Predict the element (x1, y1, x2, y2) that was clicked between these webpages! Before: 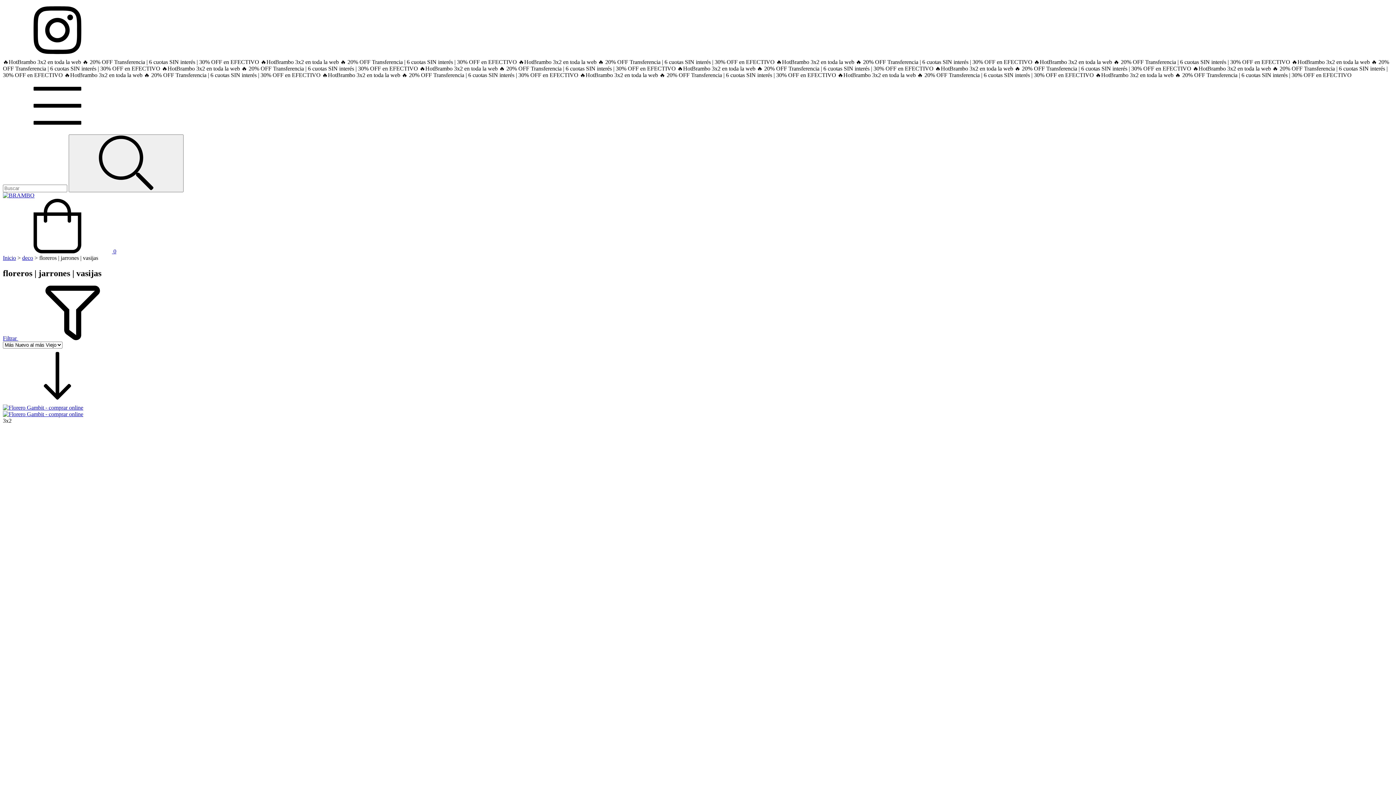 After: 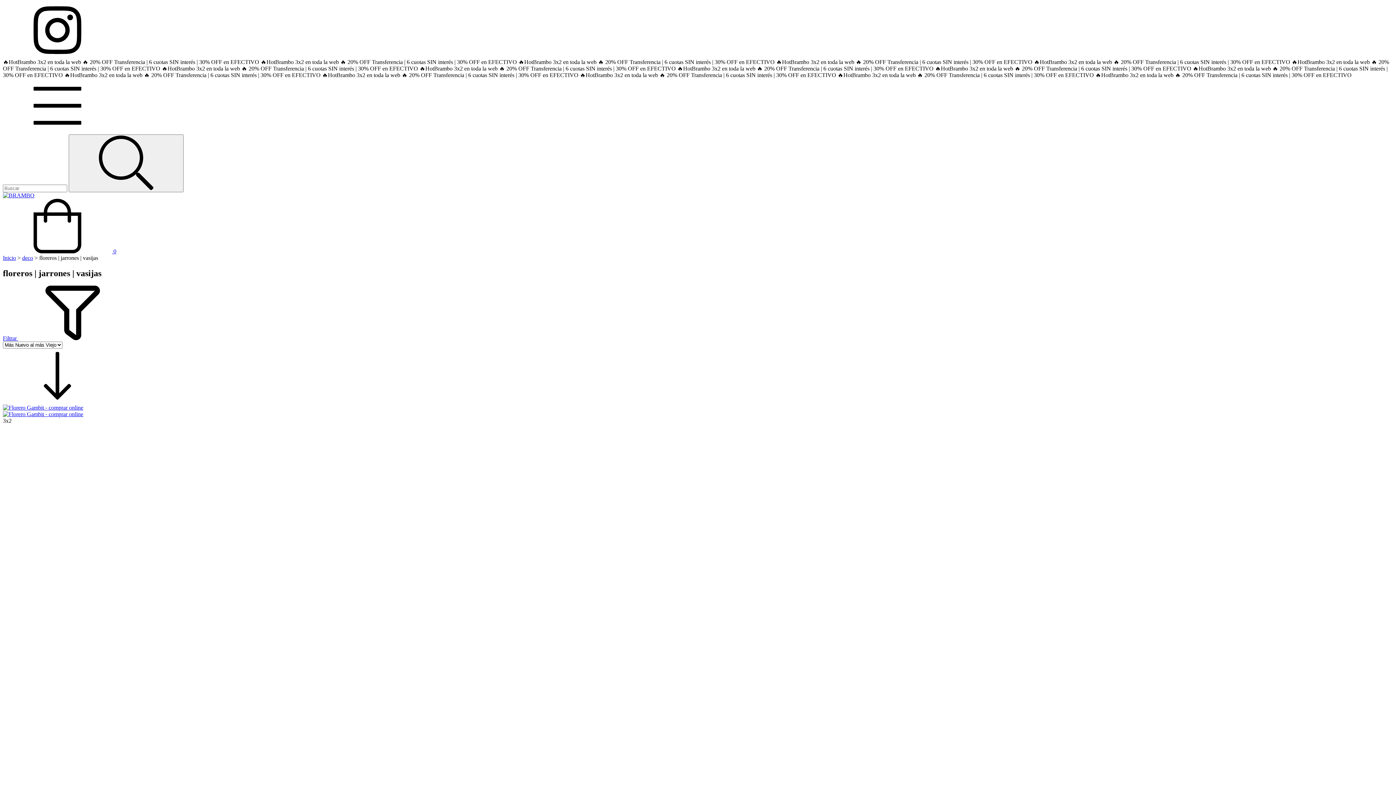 Action: bbox: (2, 128, 112, 134) label: Menú